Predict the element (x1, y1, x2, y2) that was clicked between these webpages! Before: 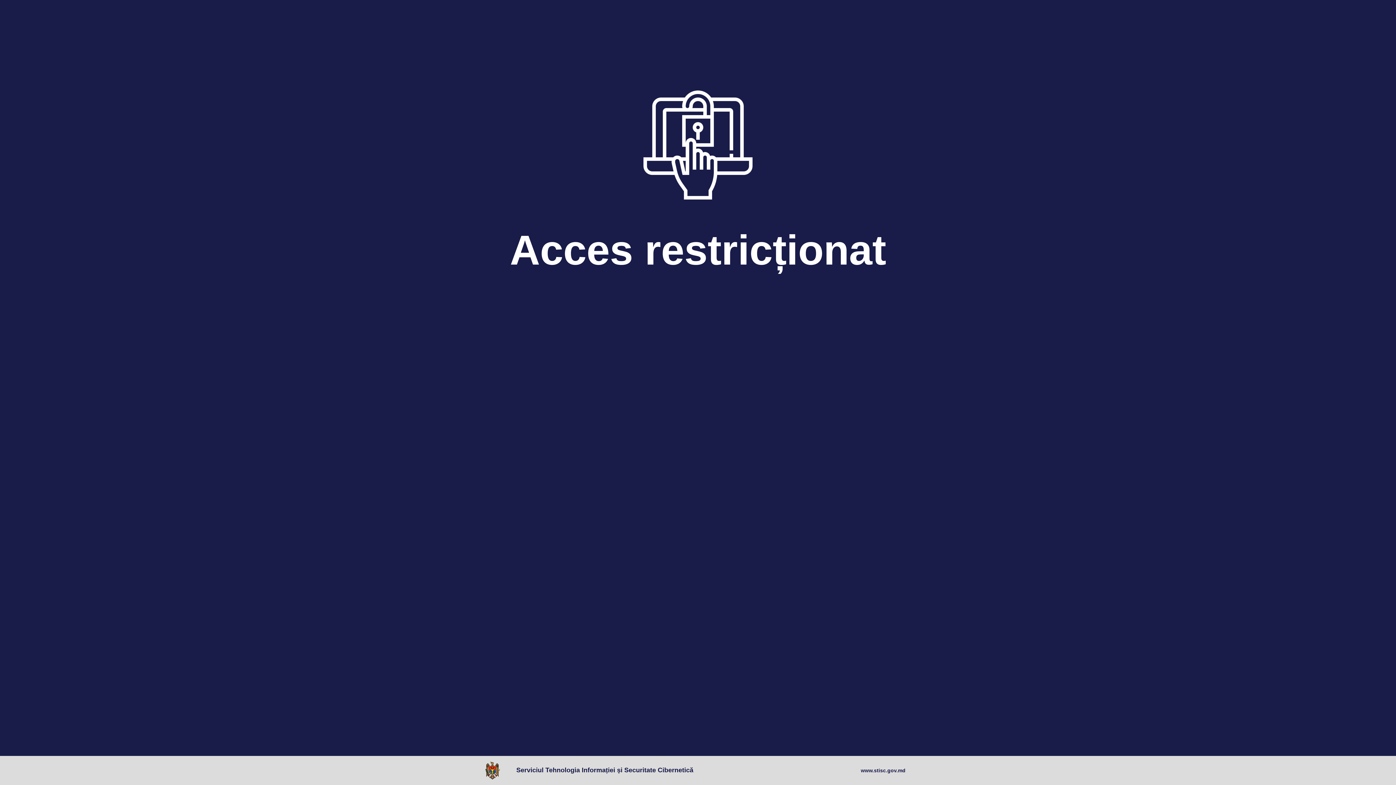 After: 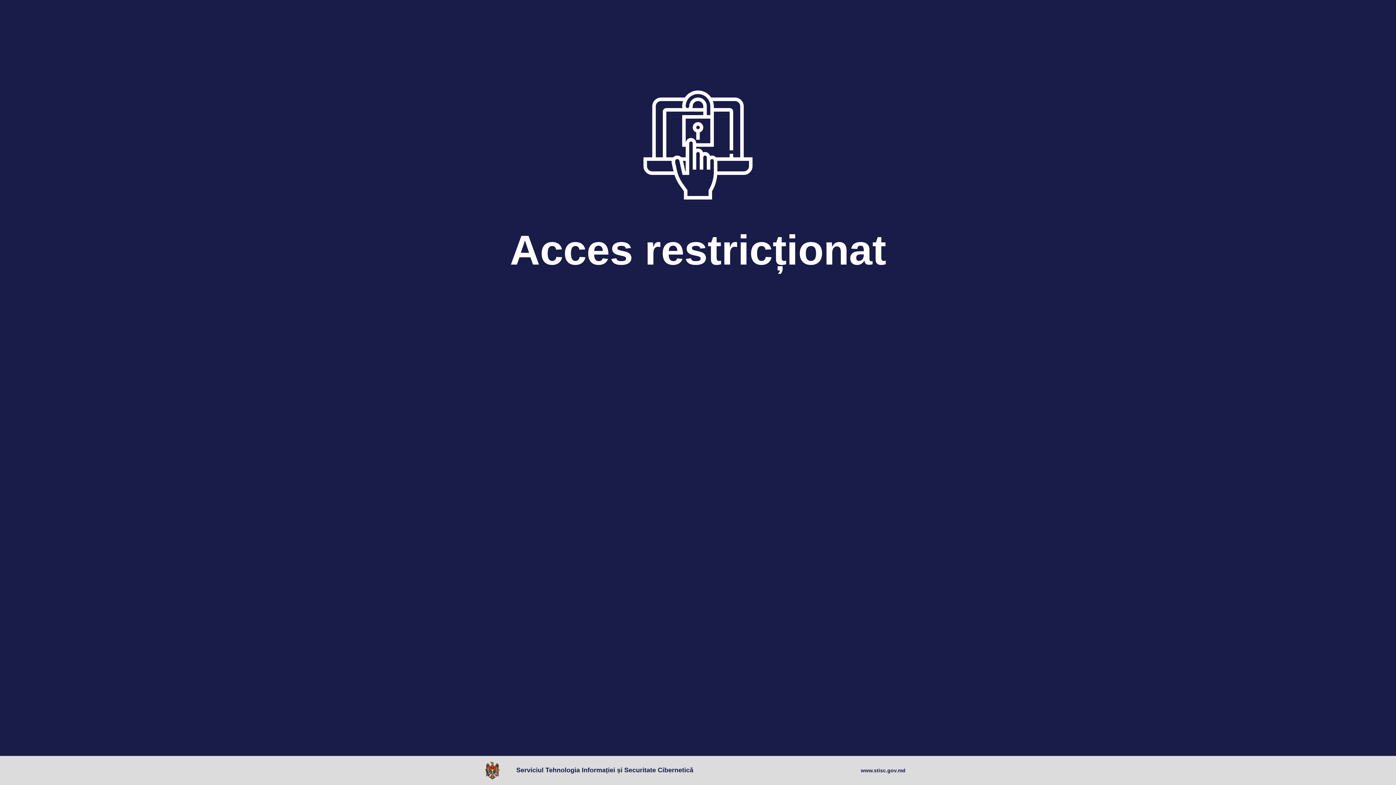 Action: bbox: (485, 761, 503, 780)